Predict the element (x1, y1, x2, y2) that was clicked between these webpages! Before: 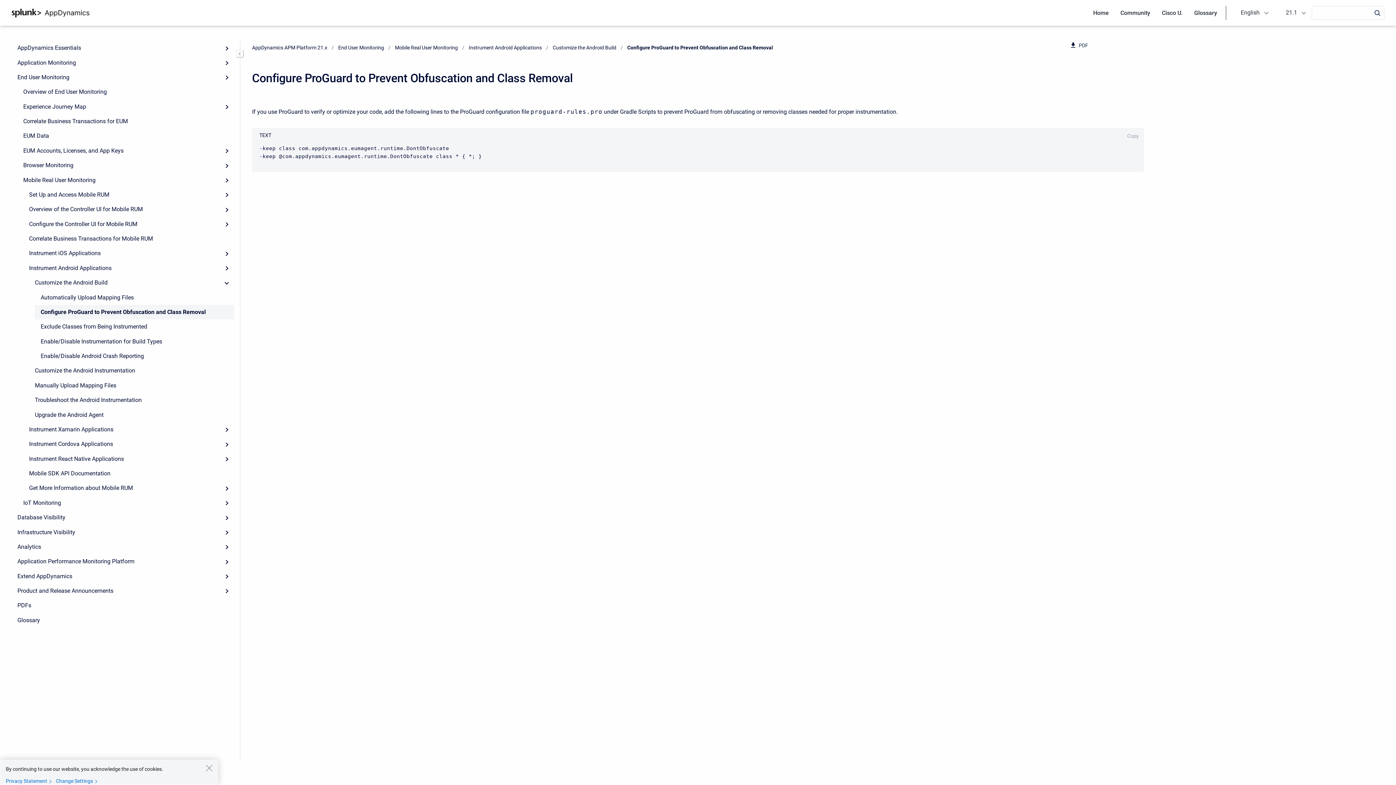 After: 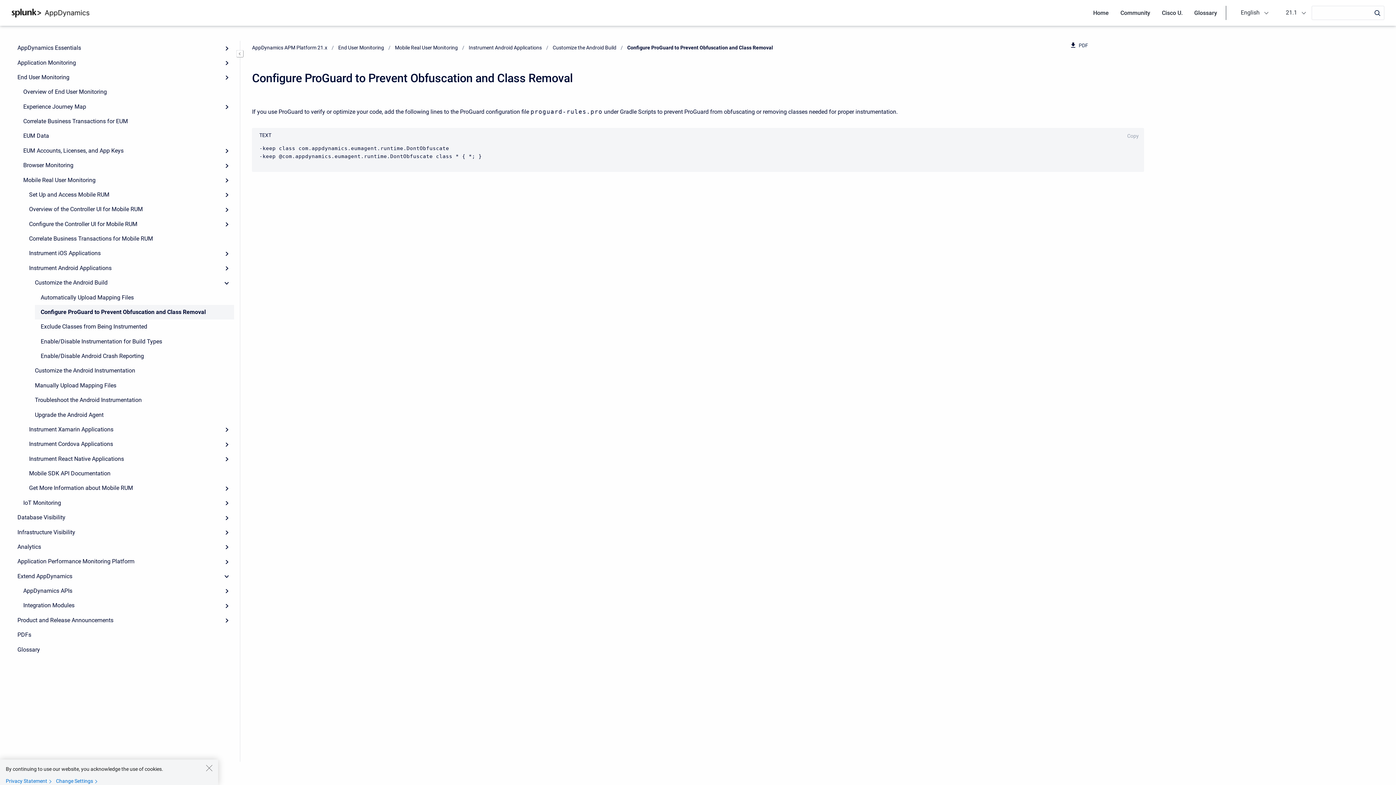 Action: label: Expand bbox: (219, 569, 234, 583)